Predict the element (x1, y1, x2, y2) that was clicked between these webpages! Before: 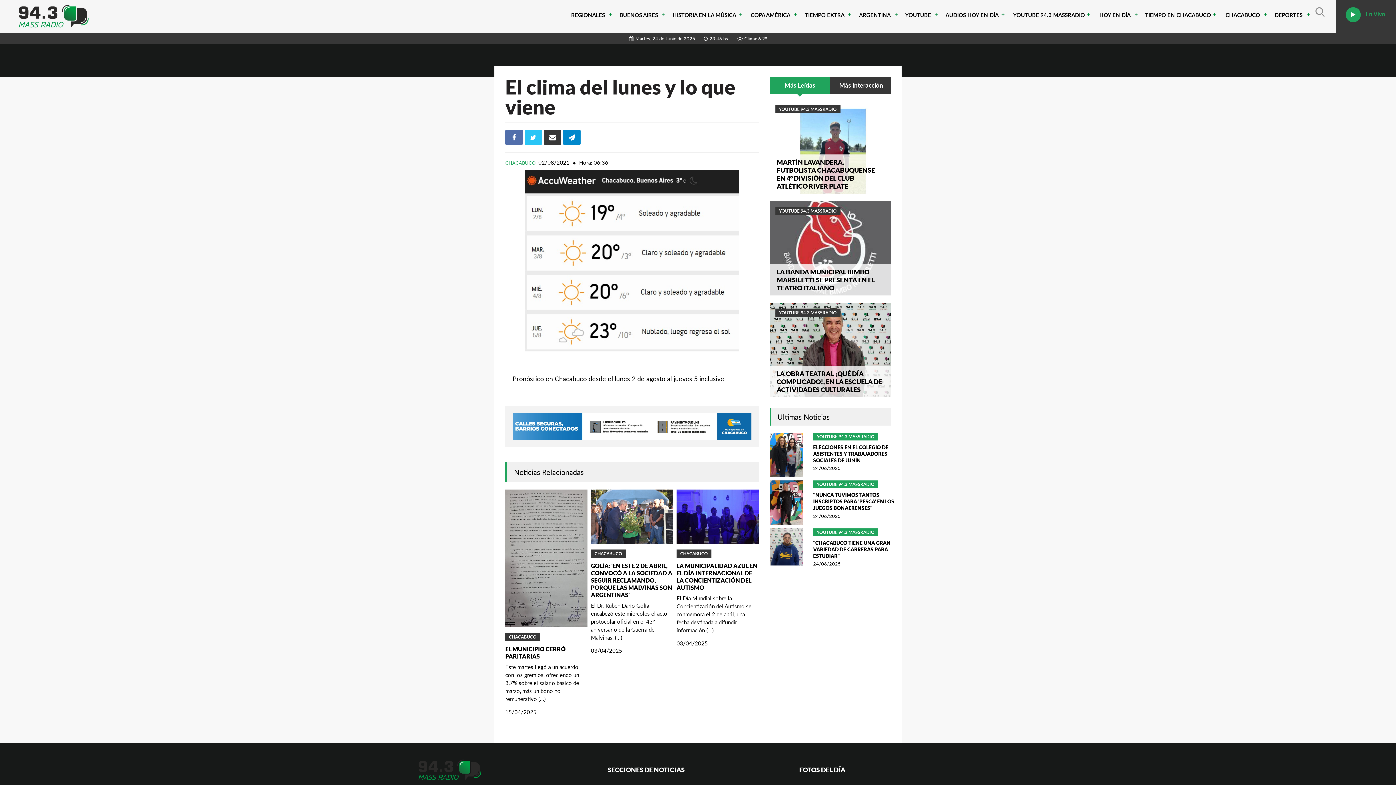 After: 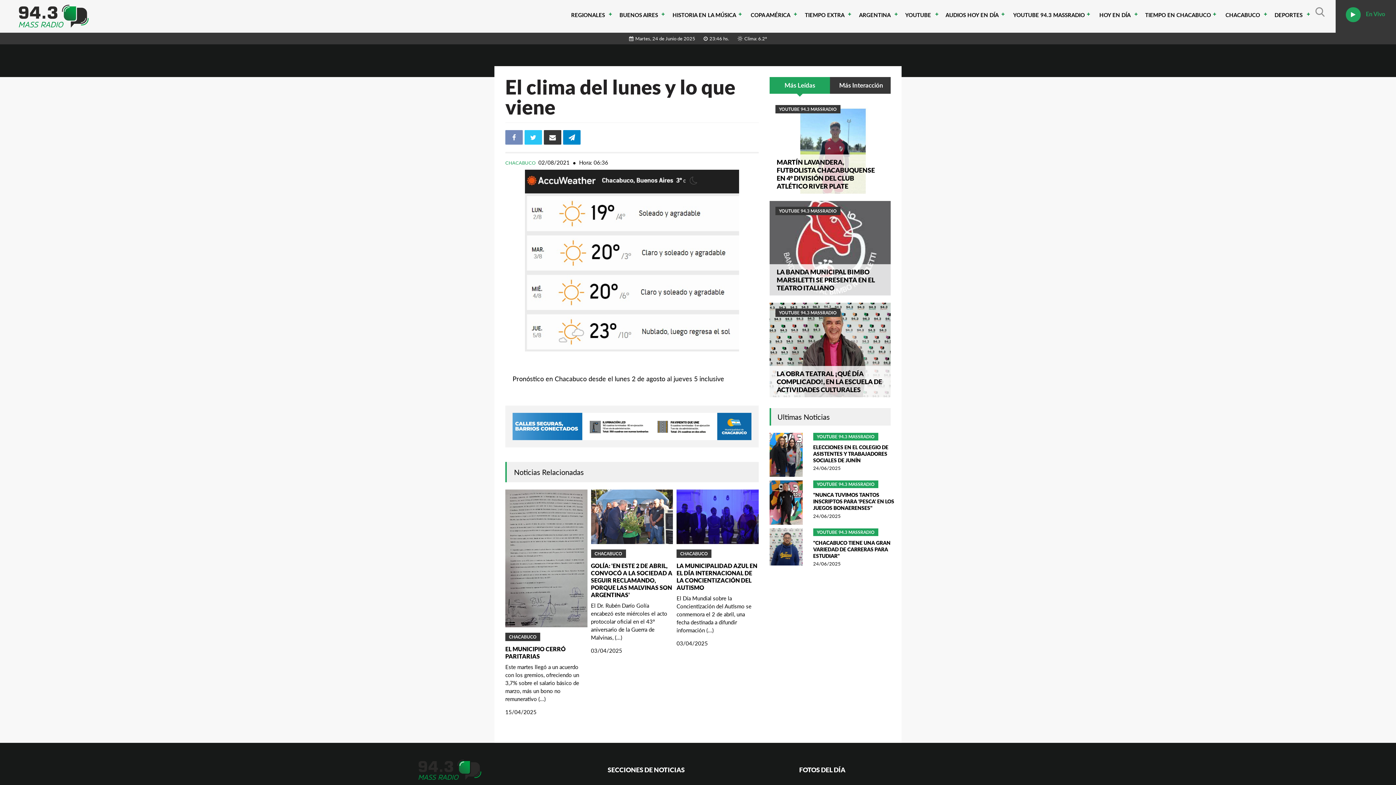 Action: bbox: (505, 130, 522, 144)